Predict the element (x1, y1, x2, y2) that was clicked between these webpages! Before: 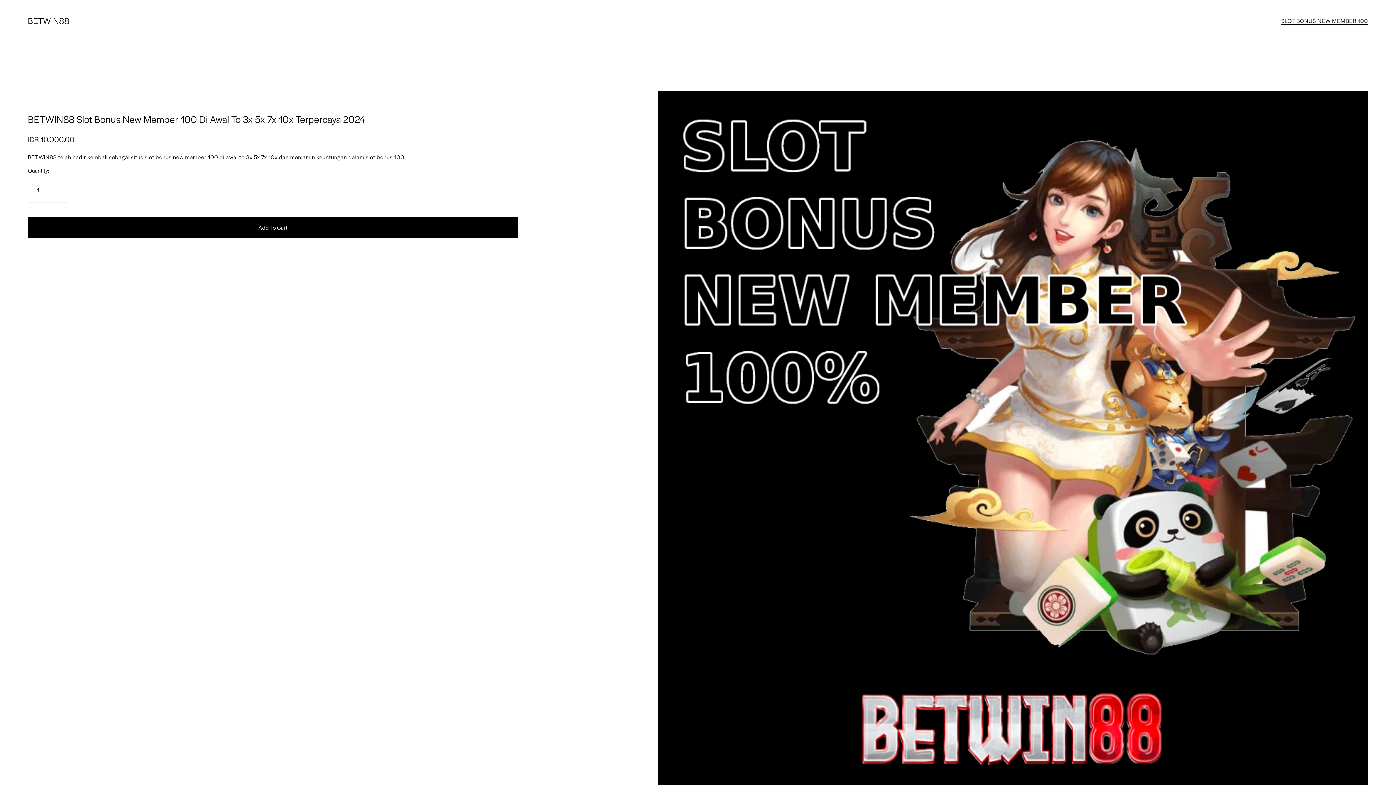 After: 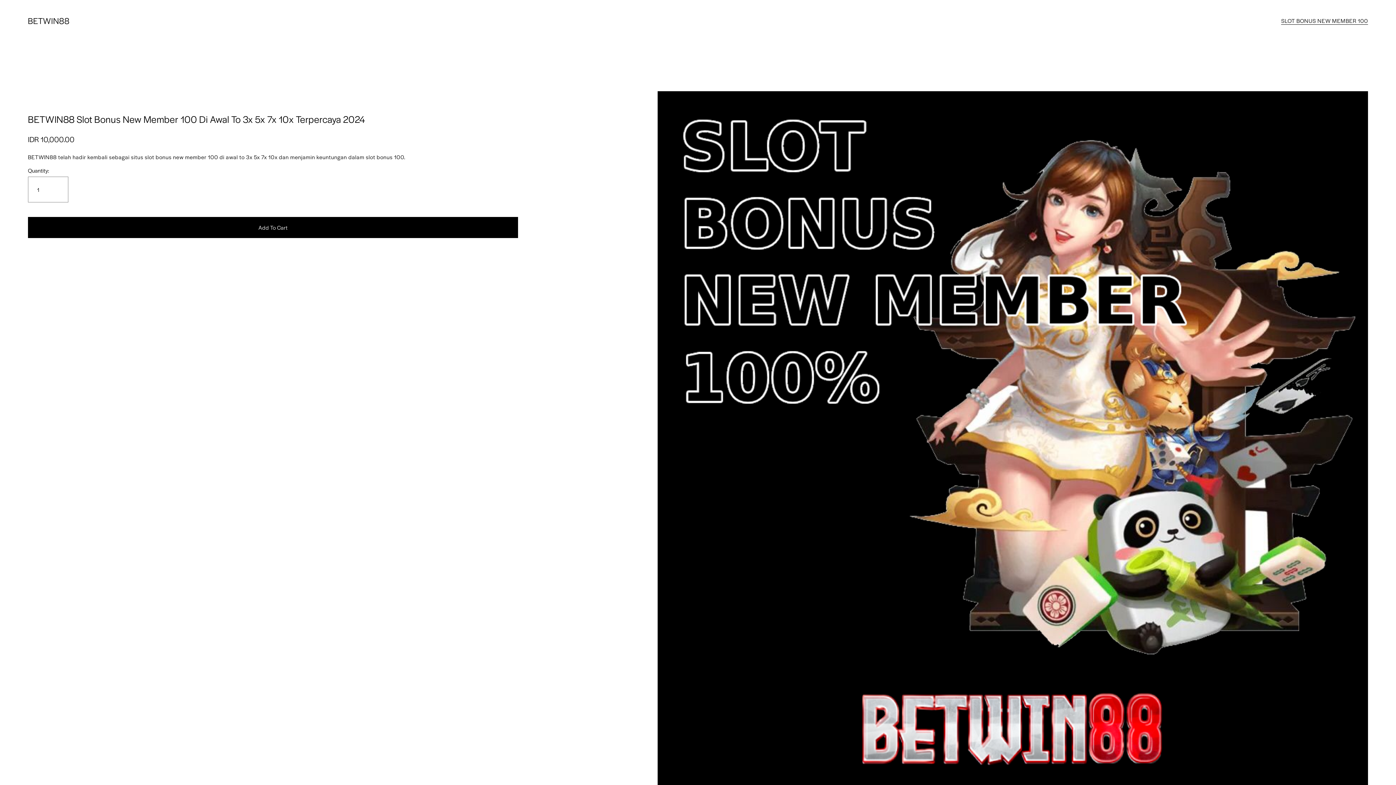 Action: label: BETWIN88 bbox: (27, 14, 69, 26)